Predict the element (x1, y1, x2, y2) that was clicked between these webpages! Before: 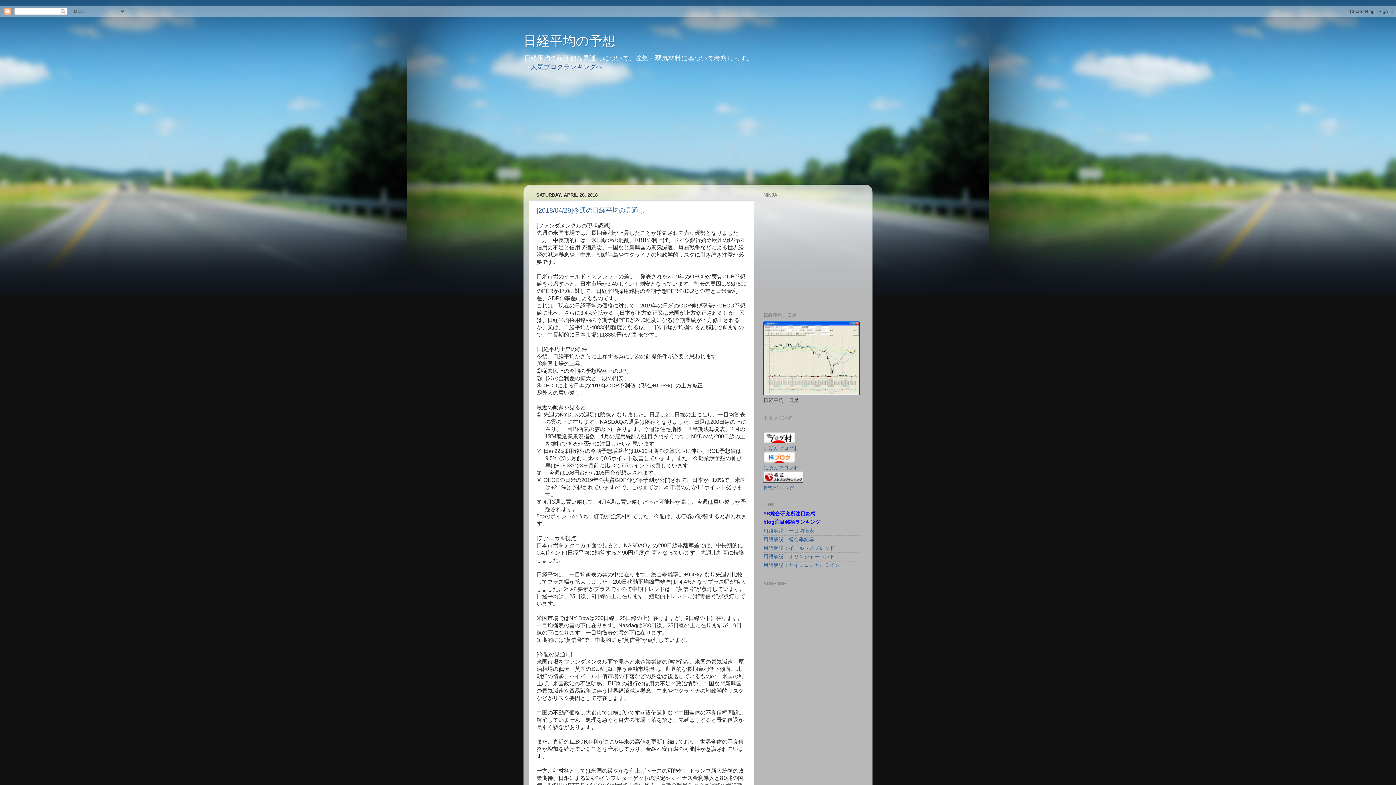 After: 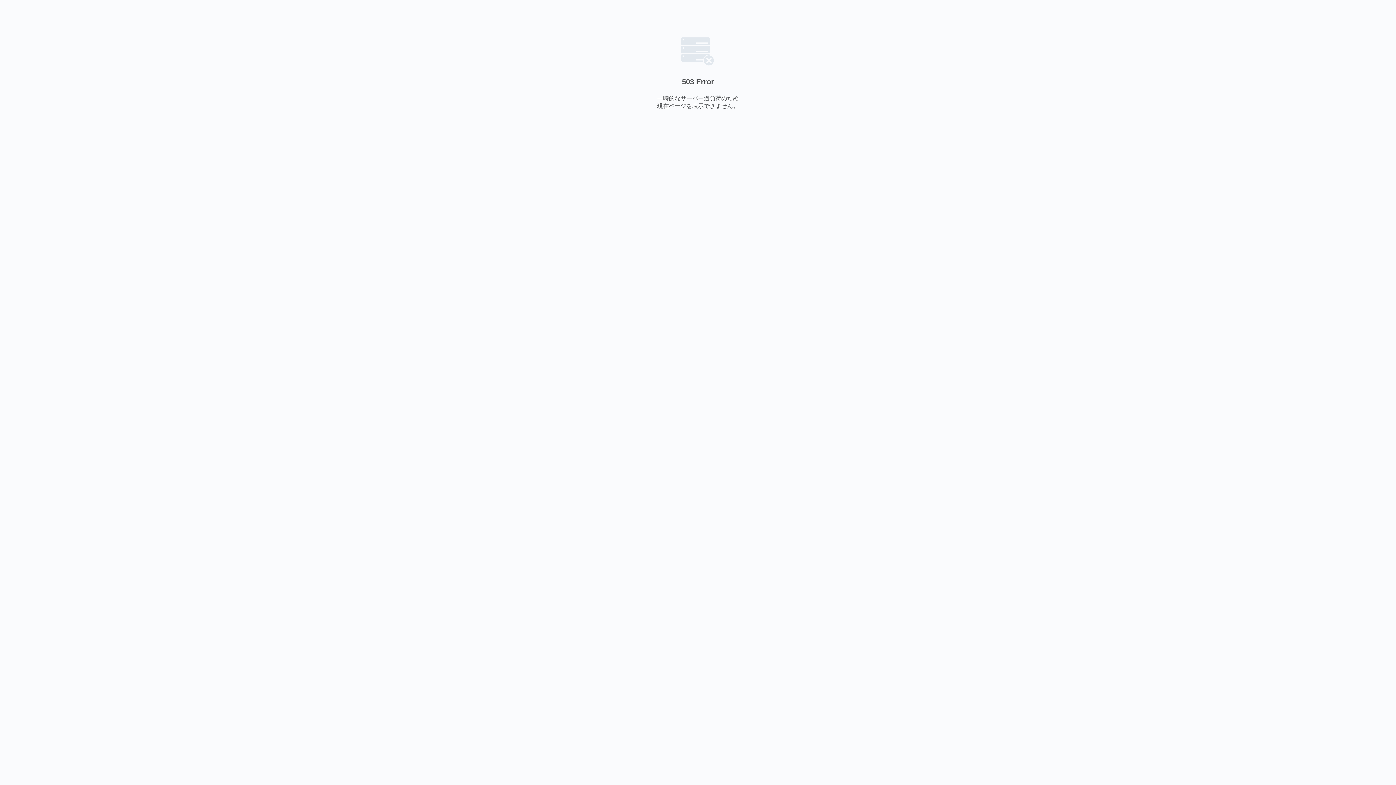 Action: label: 用語解説：一目均衡表 bbox: (763, 528, 814, 533)